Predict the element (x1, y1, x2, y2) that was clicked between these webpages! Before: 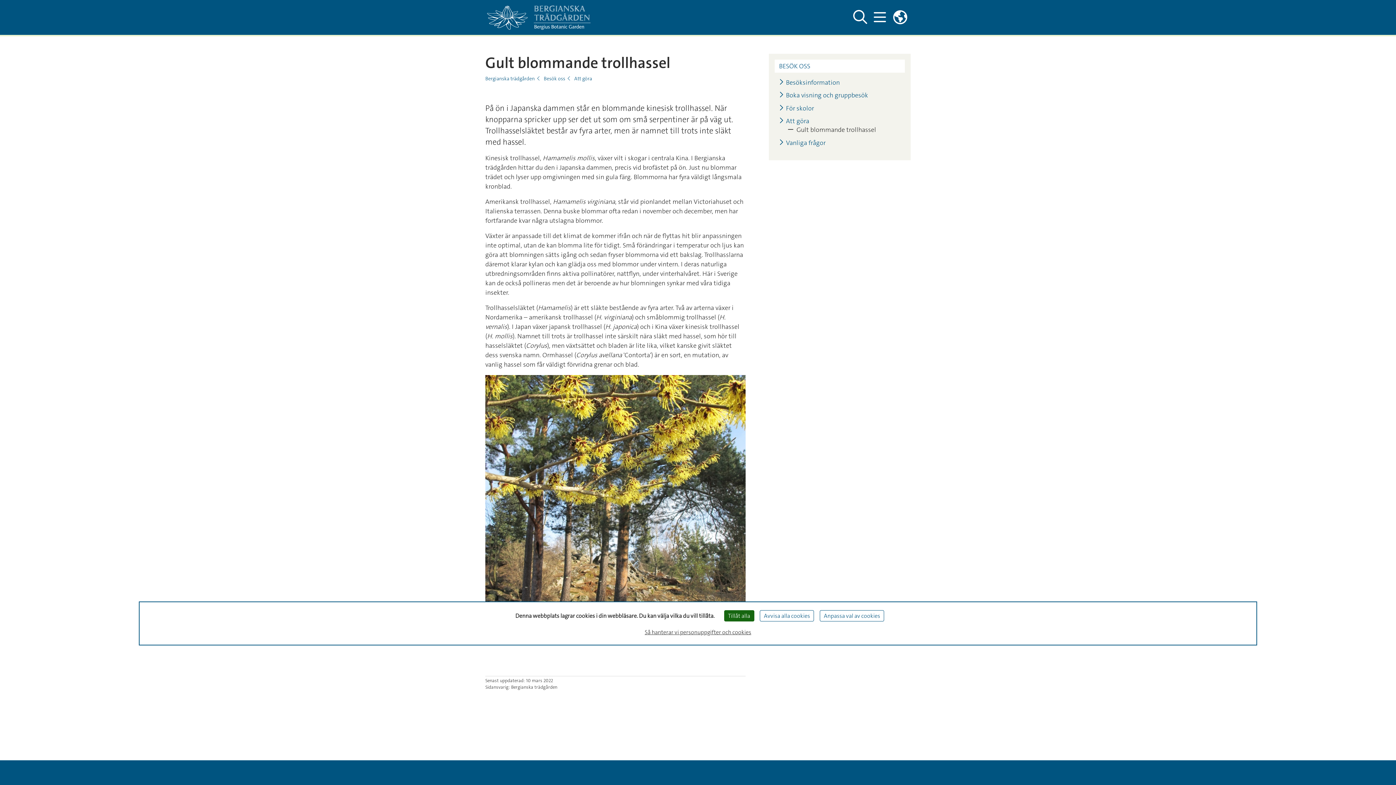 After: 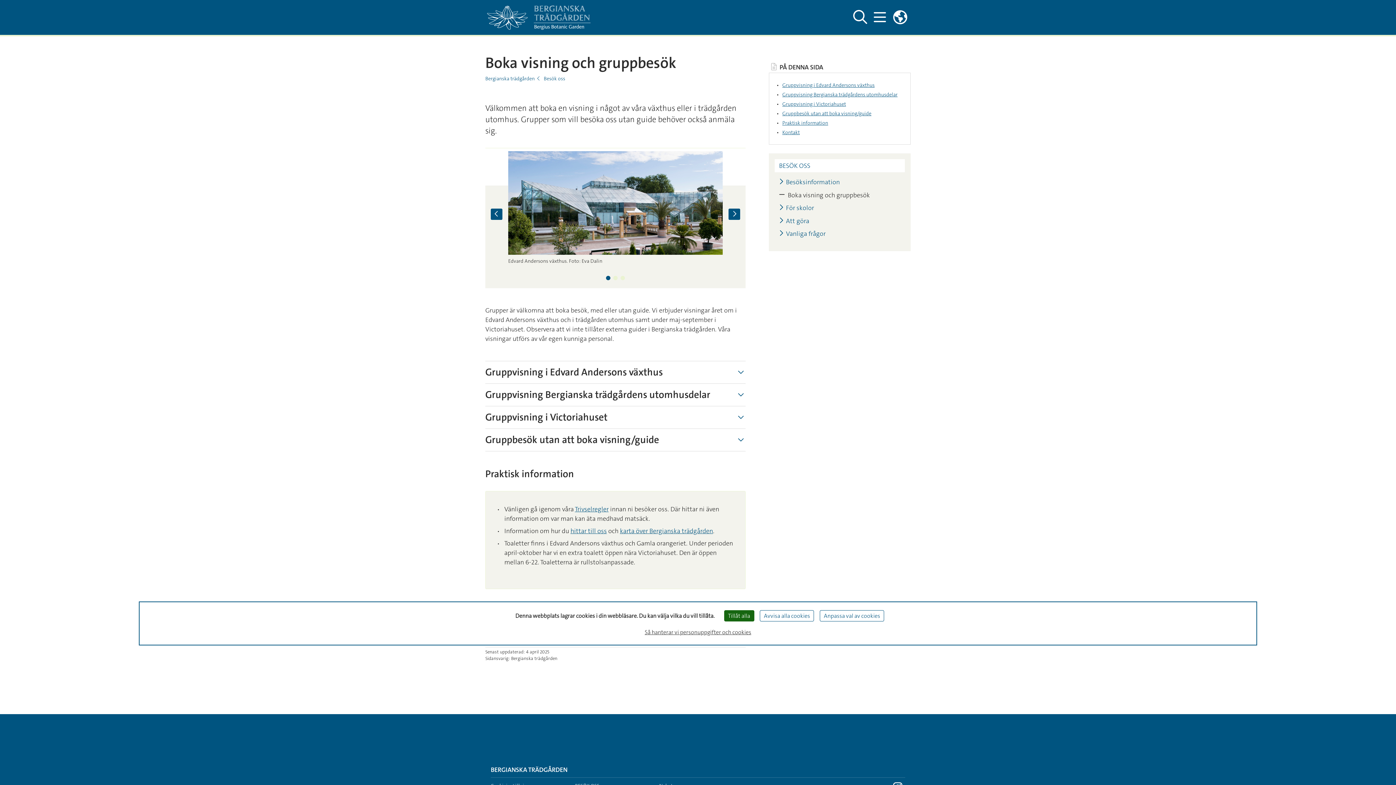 Action: label: Boka visning och gruppbesök bbox: (779, 91, 868, 99)